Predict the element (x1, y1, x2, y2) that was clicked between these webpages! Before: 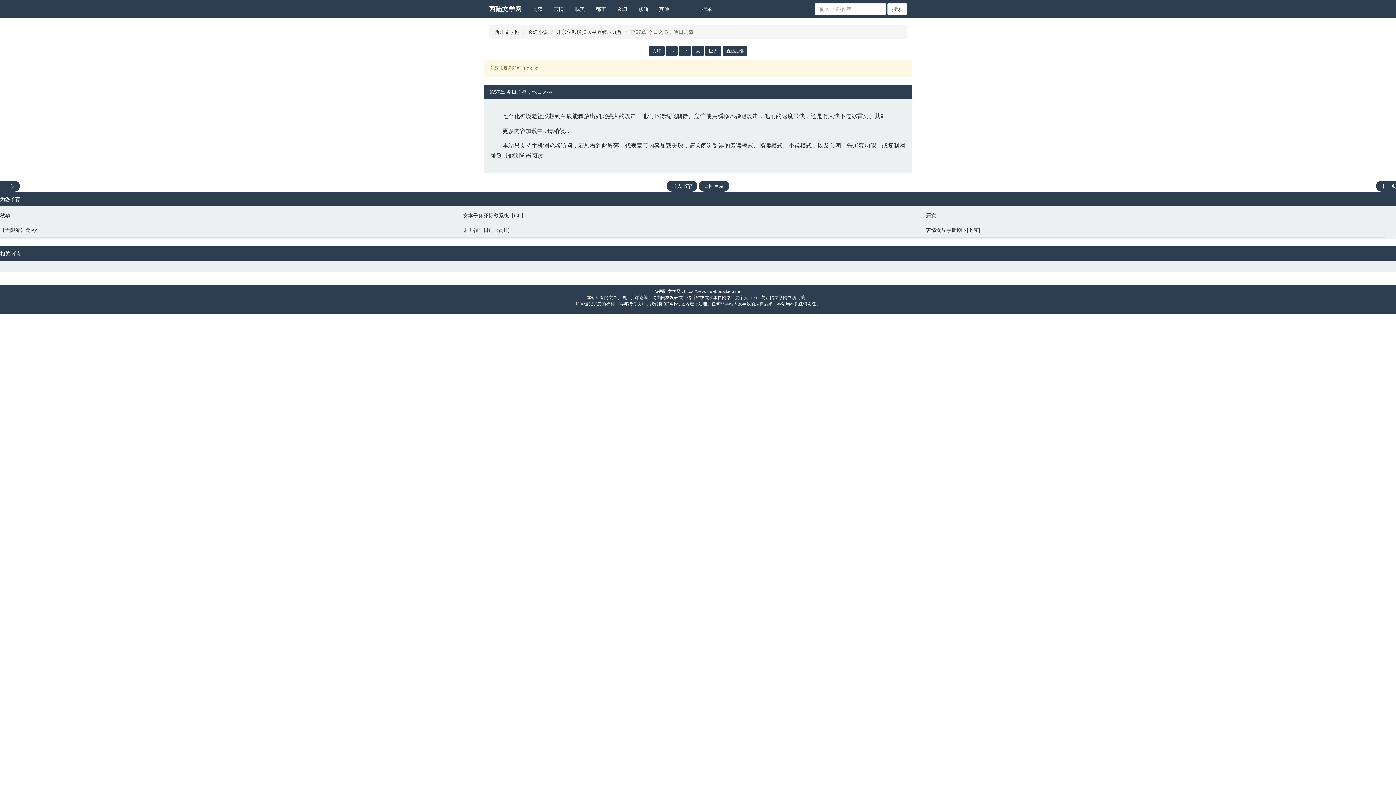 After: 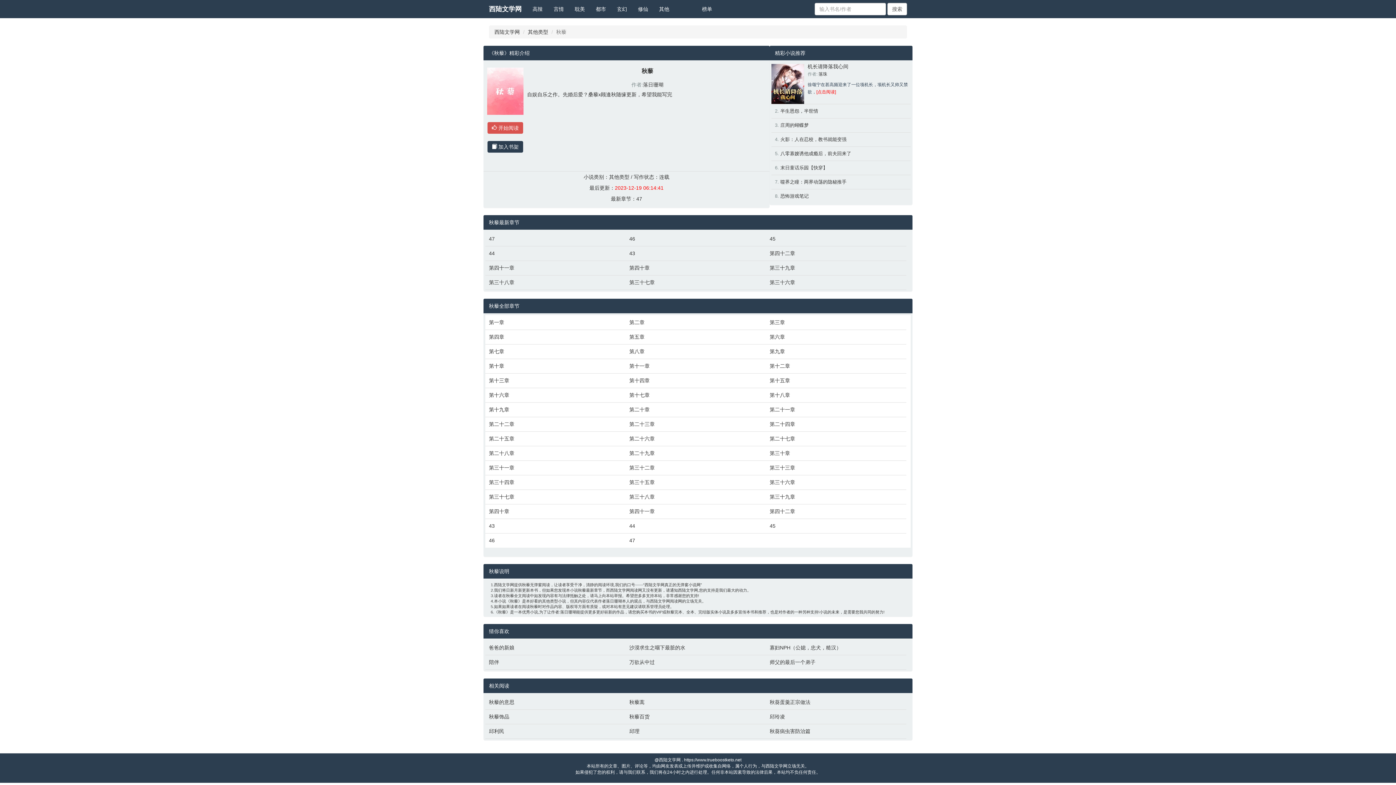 Action: bbox: (0, 212, 455, 219) label: 秋藜